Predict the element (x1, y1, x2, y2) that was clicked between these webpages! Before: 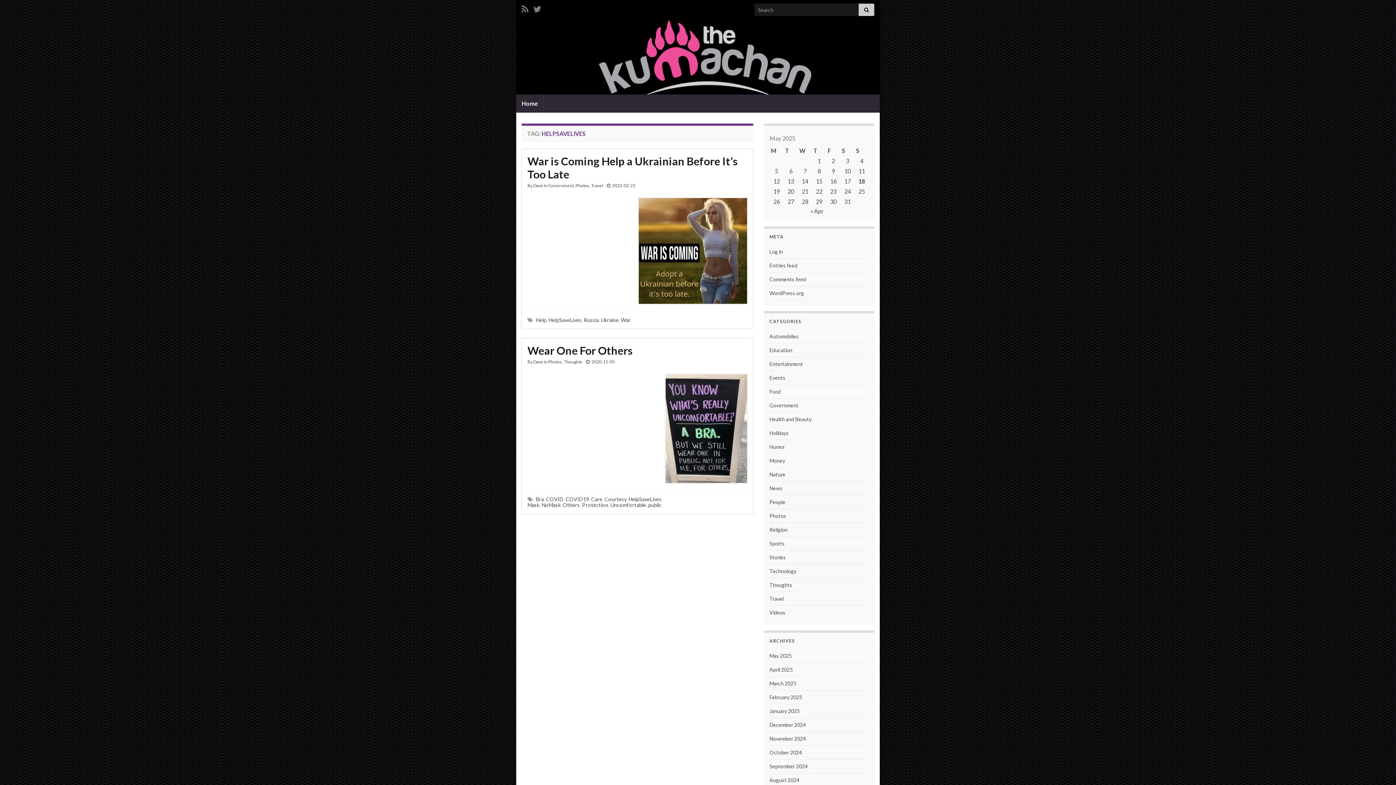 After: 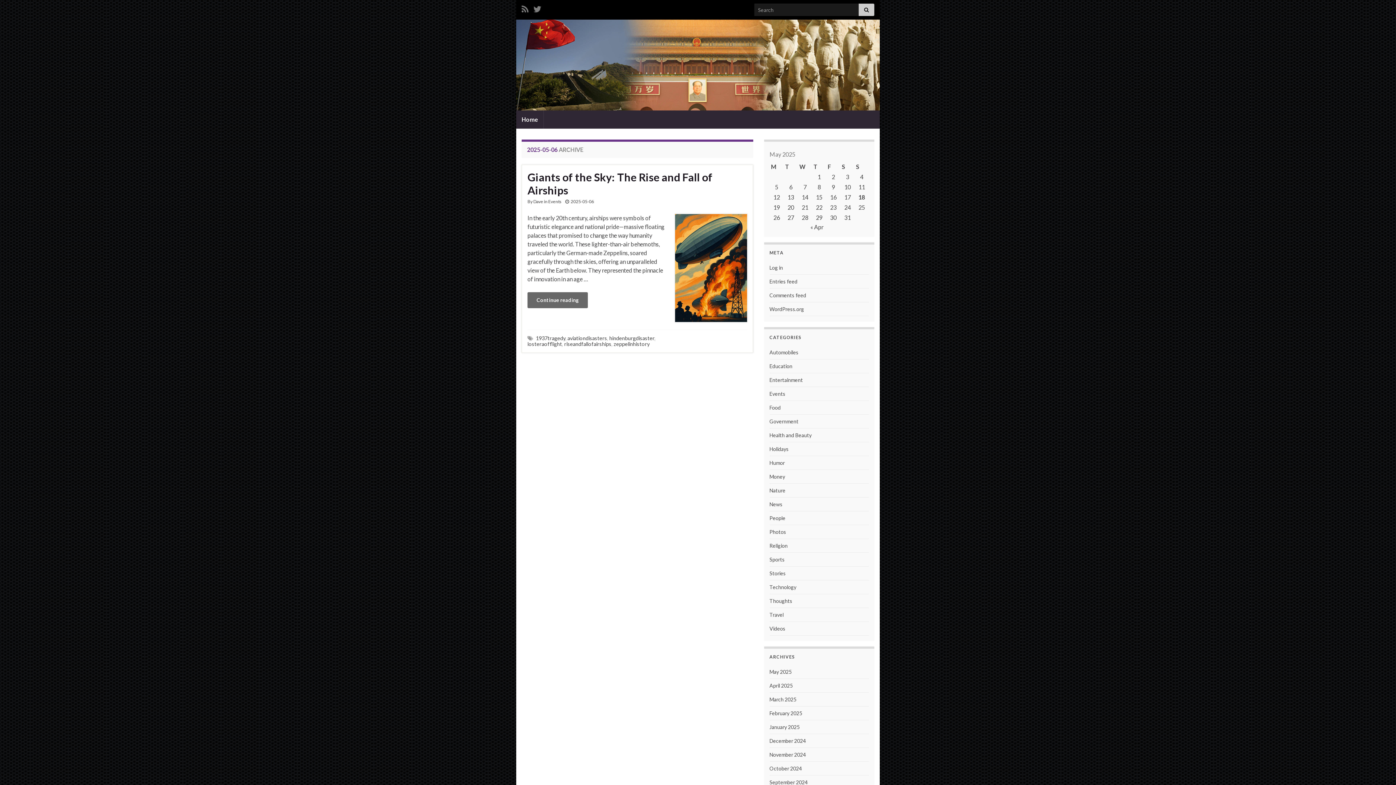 Action: bbox: (789, 167, 792, 174) label: Posts published on May 6, 2025